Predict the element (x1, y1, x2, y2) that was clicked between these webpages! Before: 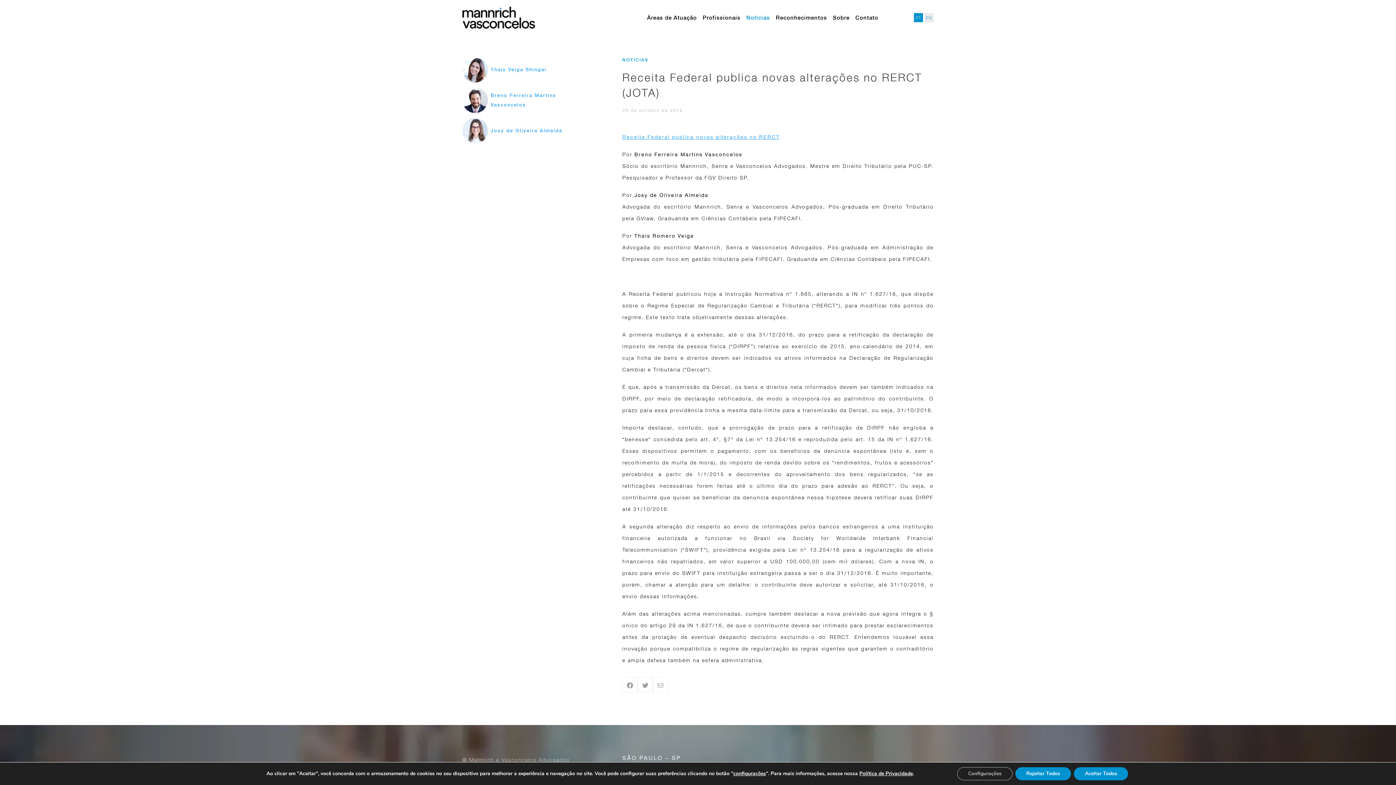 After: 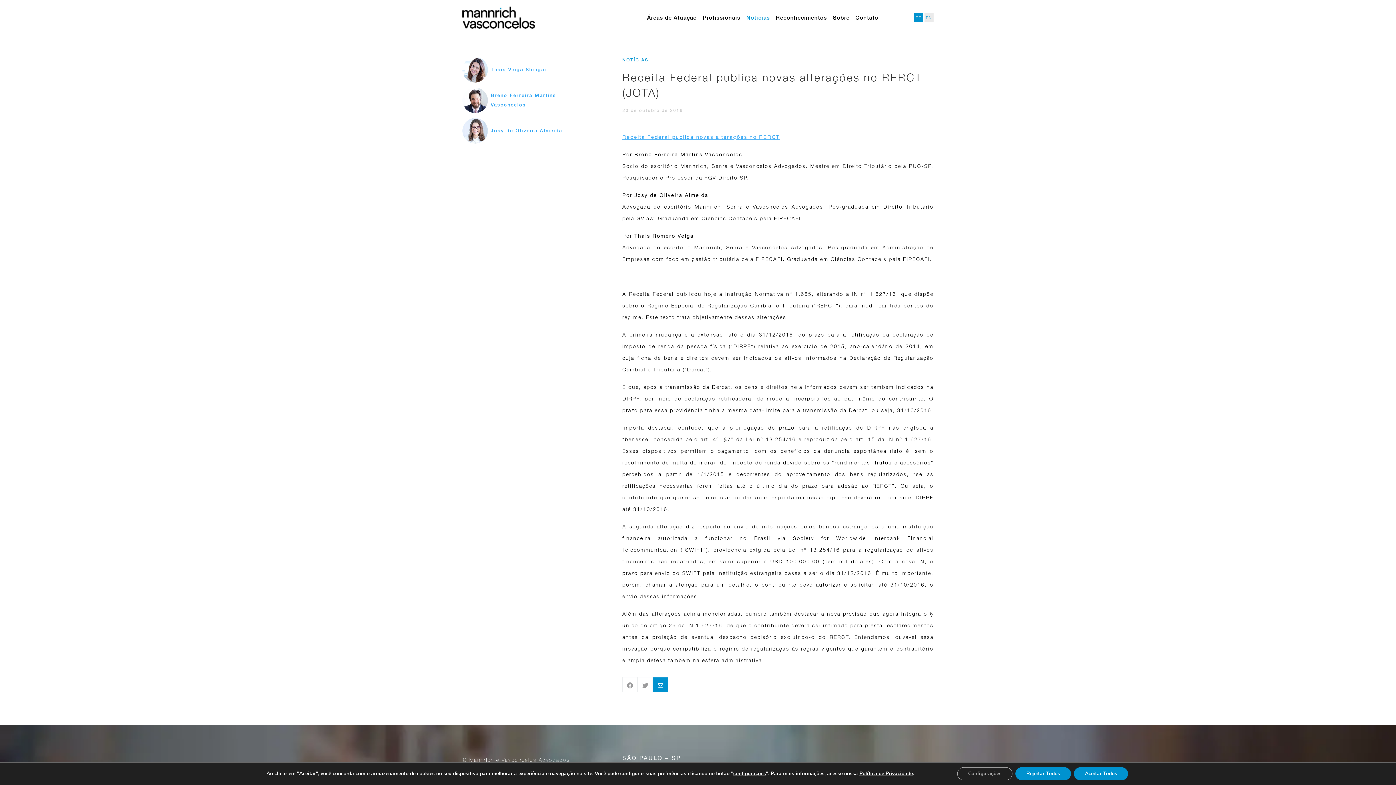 Action: bbox: (653, 677, 668, 692)